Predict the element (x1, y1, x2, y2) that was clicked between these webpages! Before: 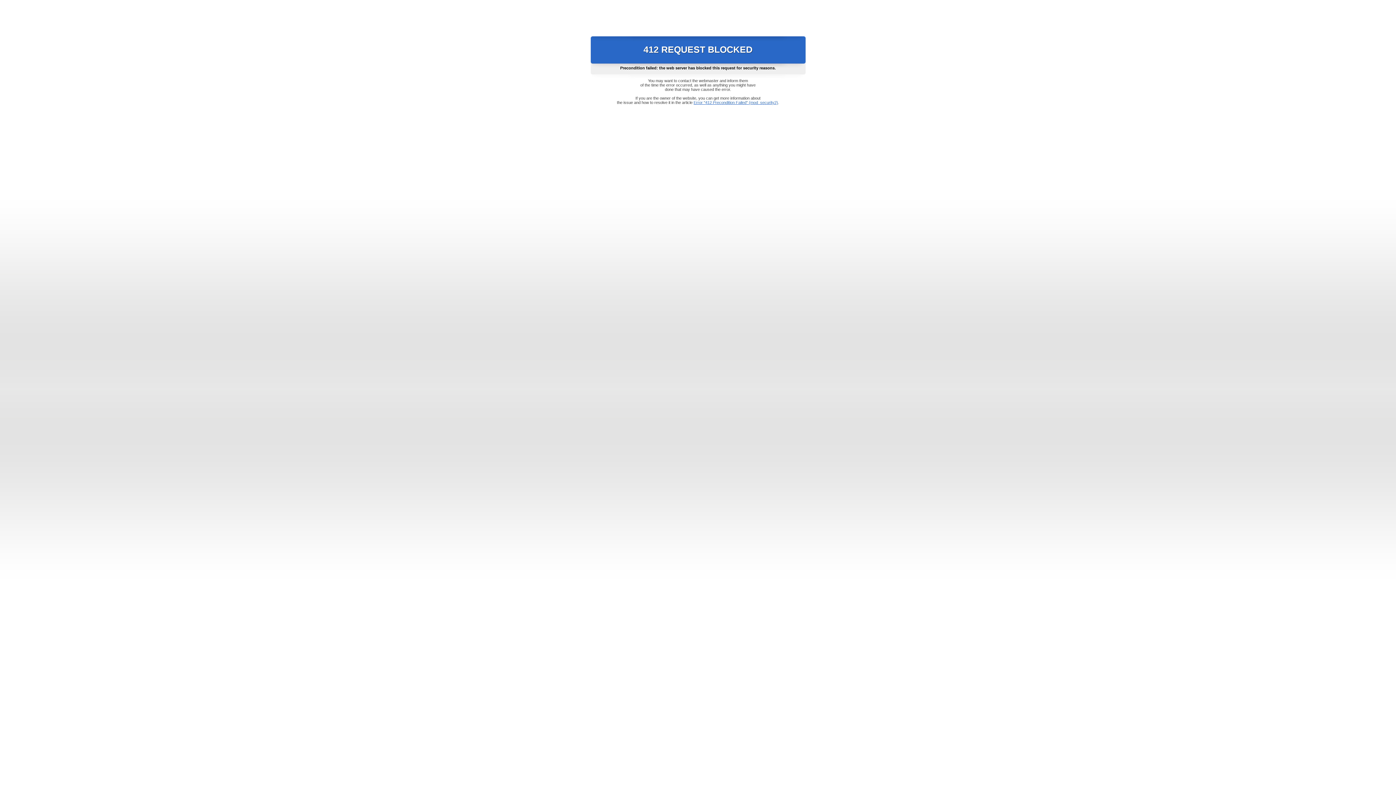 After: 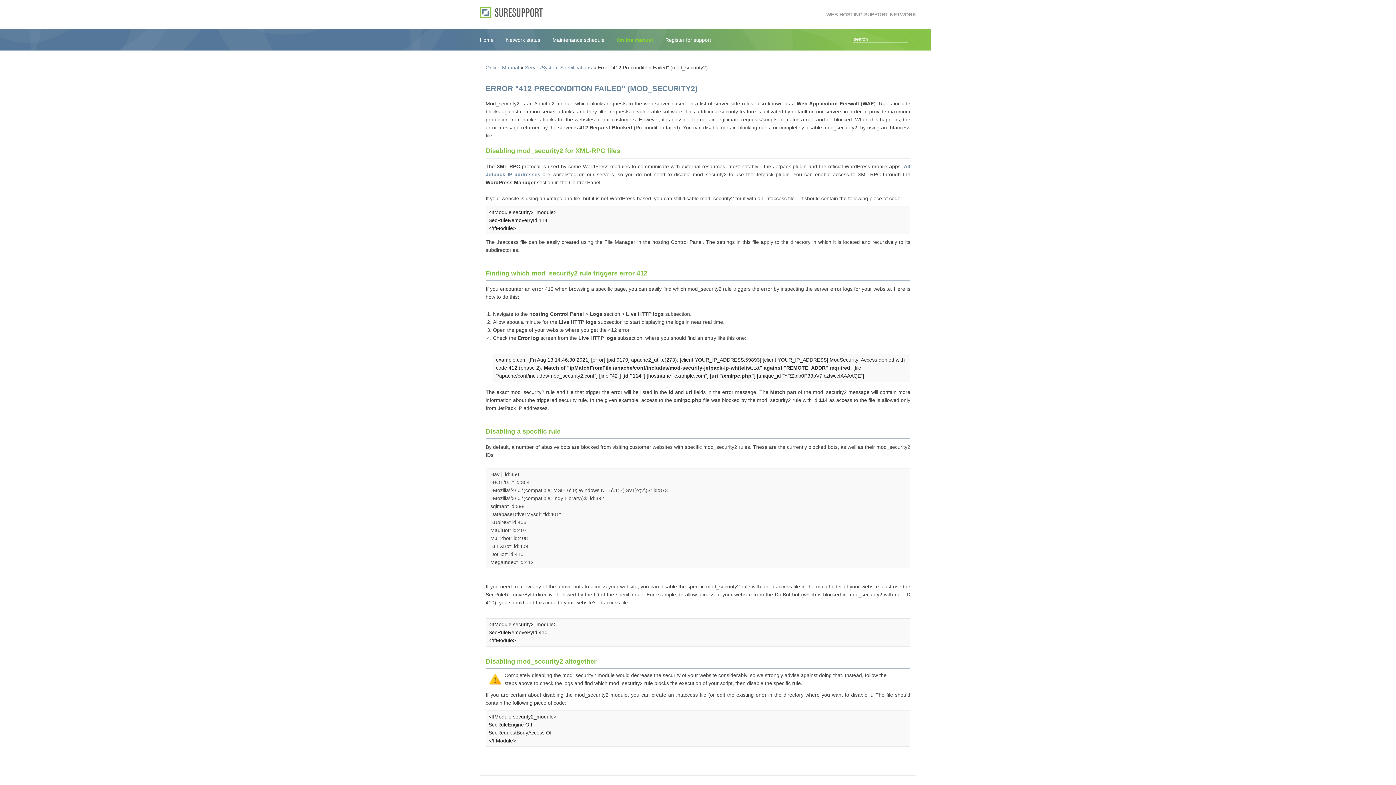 Action: bbox: (693, 100, 778, 104) label: Error "412 Precondition Failed" (mod_security2)